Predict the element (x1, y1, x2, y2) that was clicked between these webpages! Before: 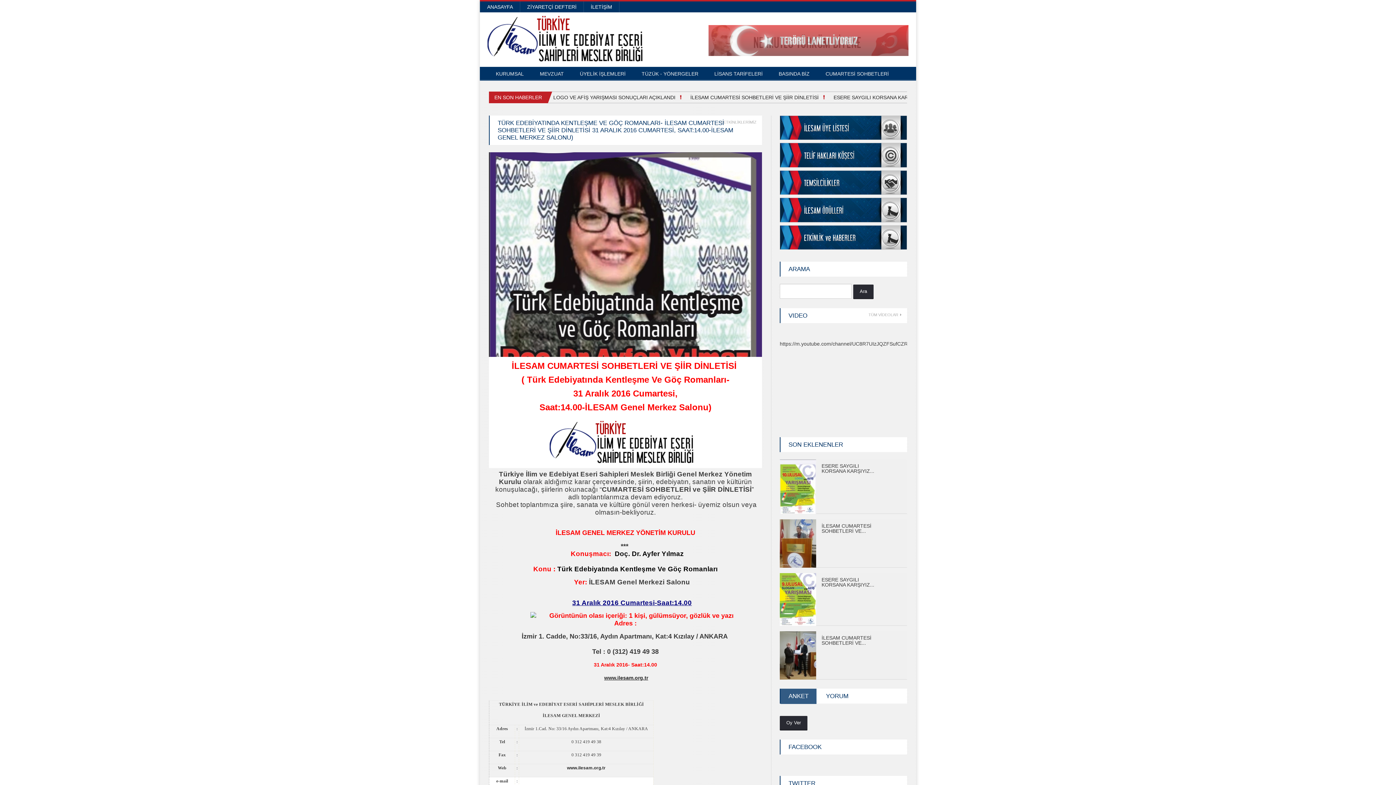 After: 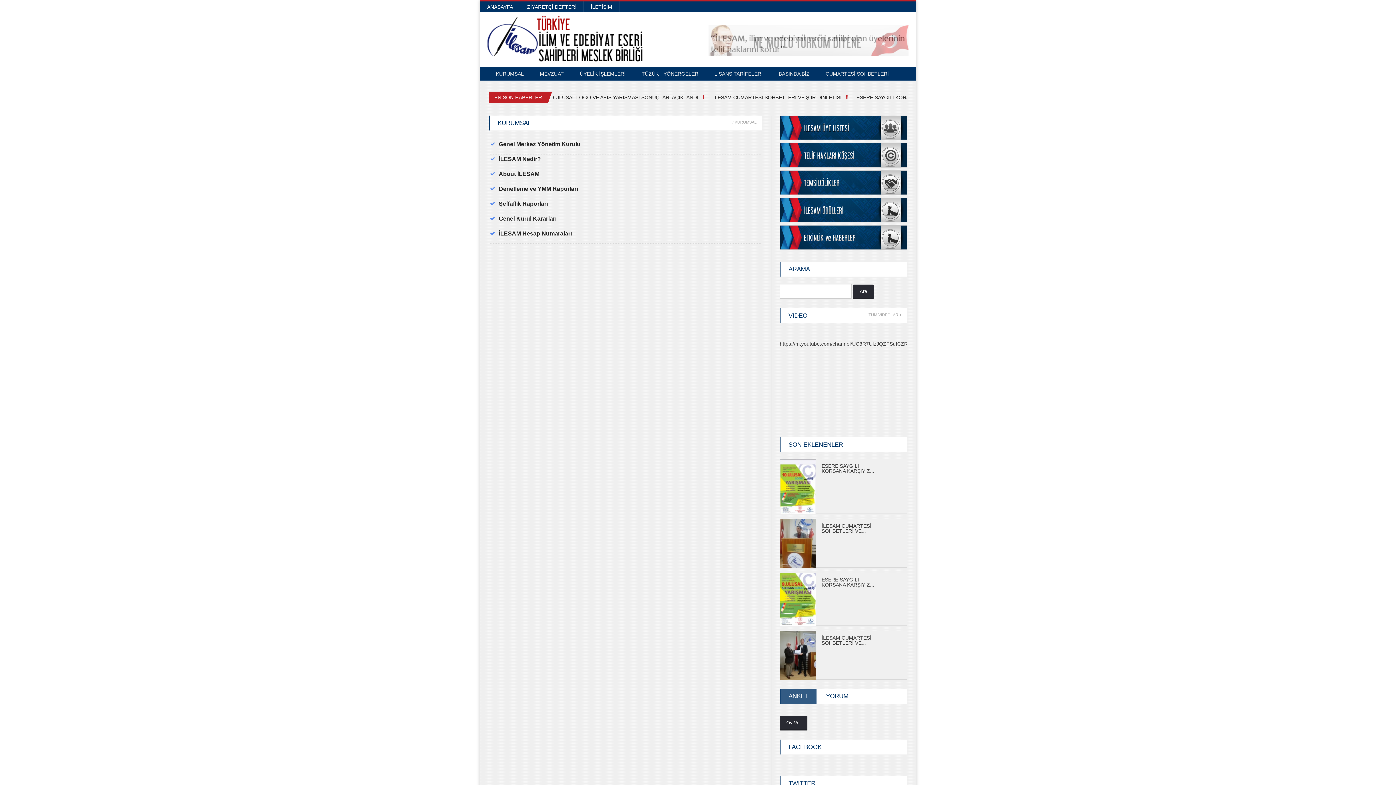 Action: bbox: (490, 60, 524, 87) label: KURUMSAL